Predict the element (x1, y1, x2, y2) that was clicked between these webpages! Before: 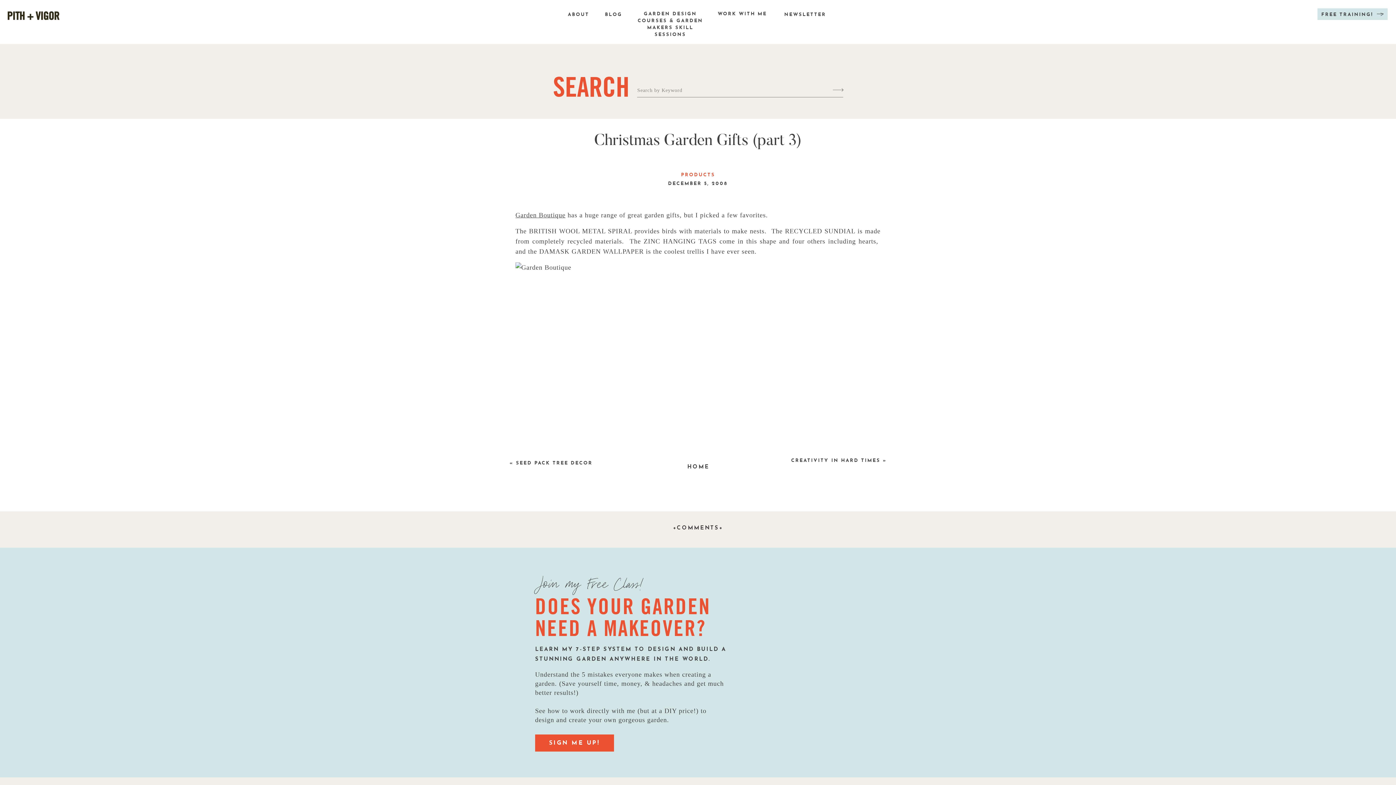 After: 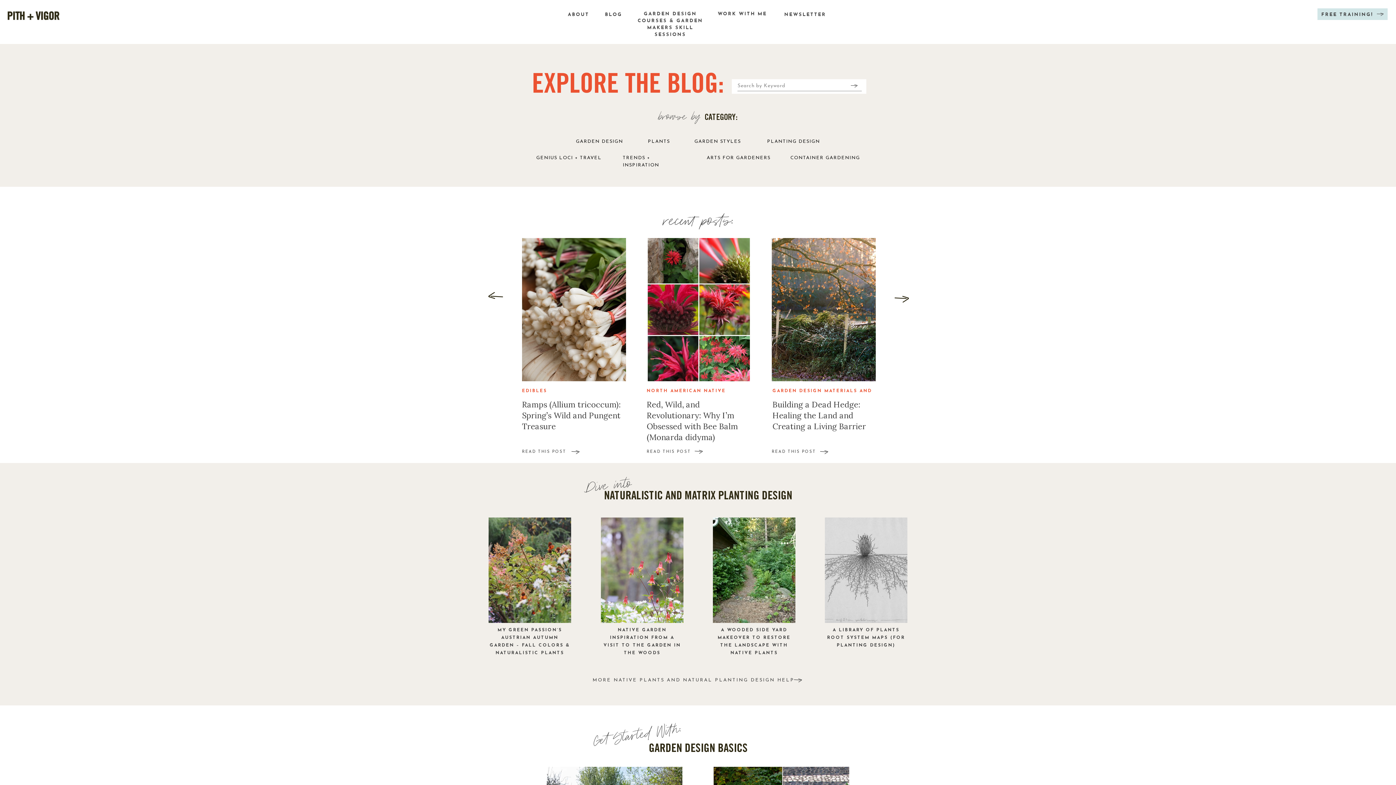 Action: label: BLOG
 bbox: (600, 10, 627, 20)